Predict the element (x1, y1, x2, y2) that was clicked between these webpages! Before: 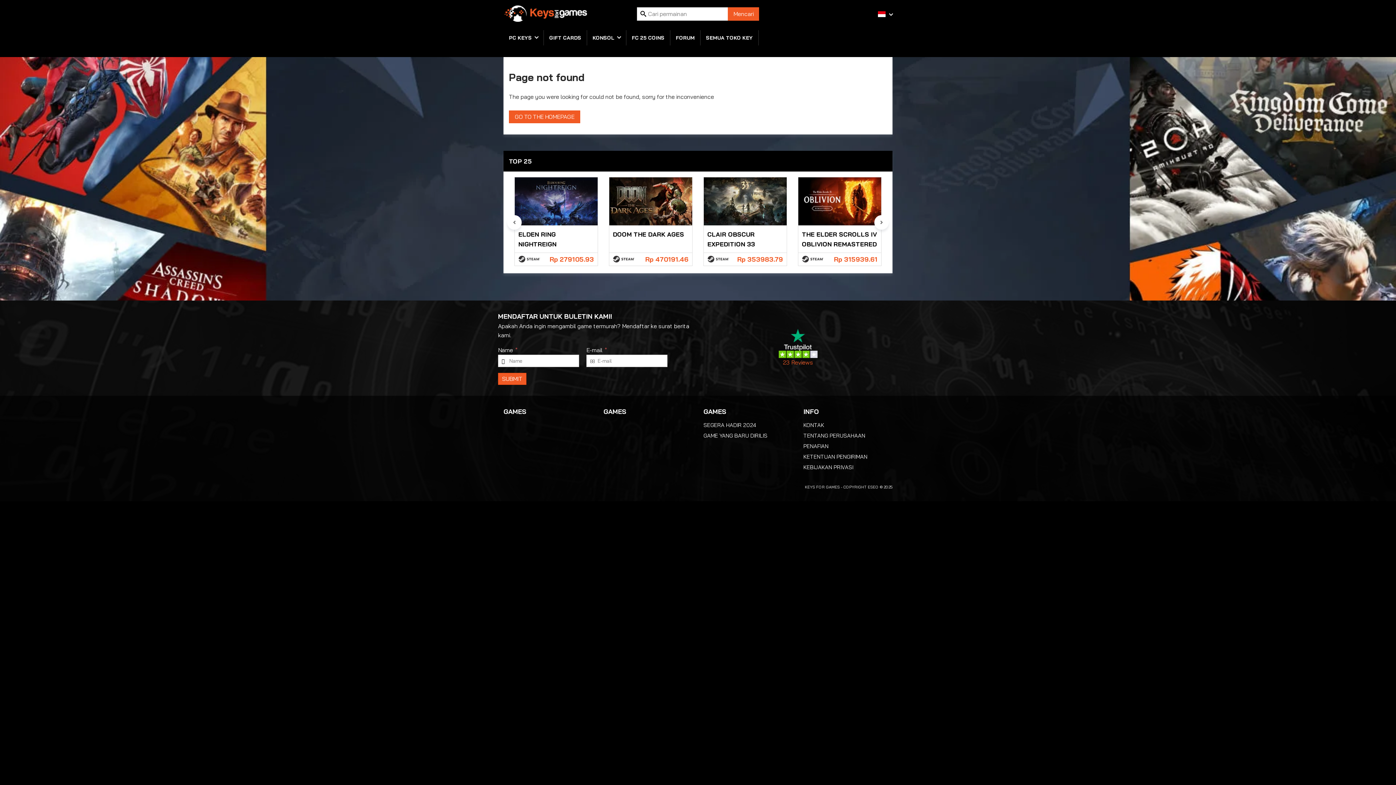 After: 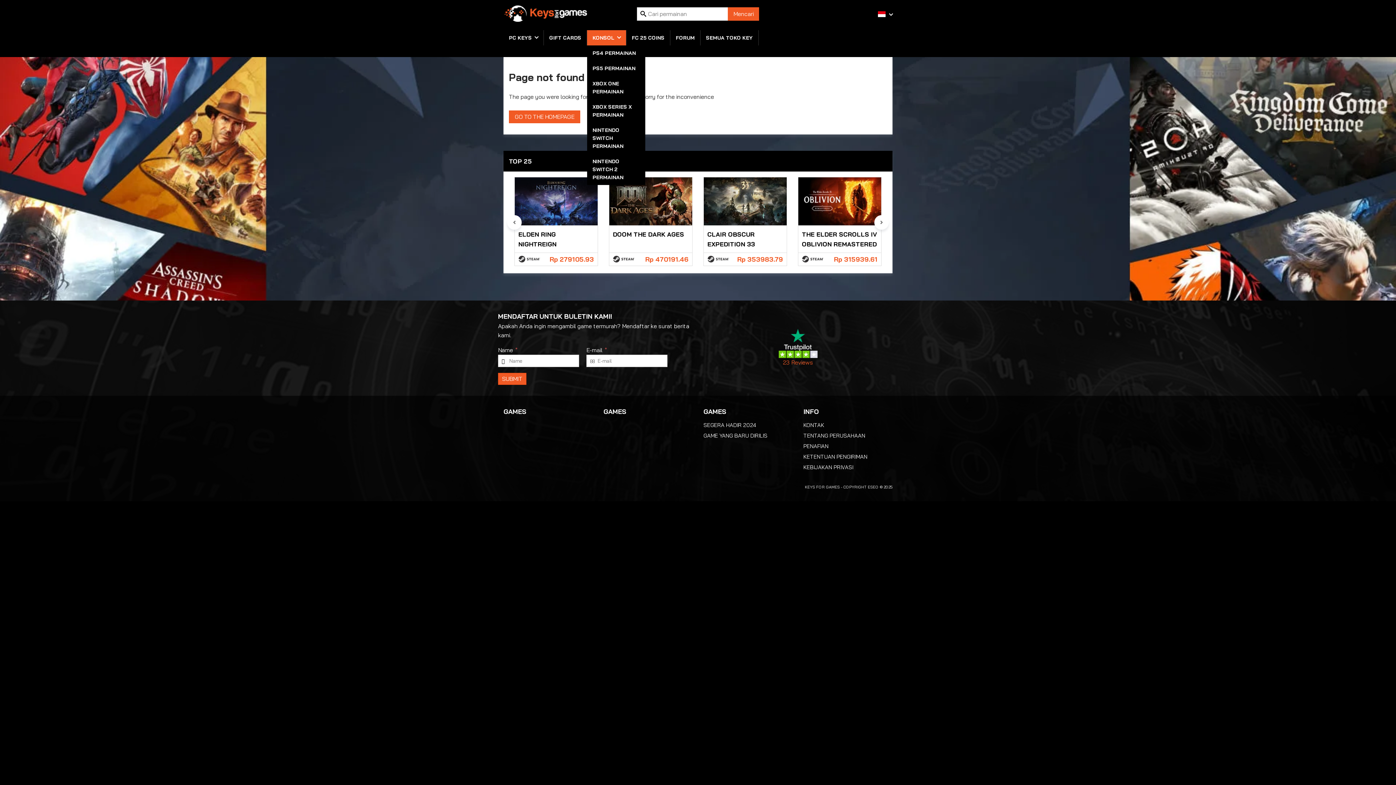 Action: bbox: (587, 30, 626, 45) label: KONSOL 